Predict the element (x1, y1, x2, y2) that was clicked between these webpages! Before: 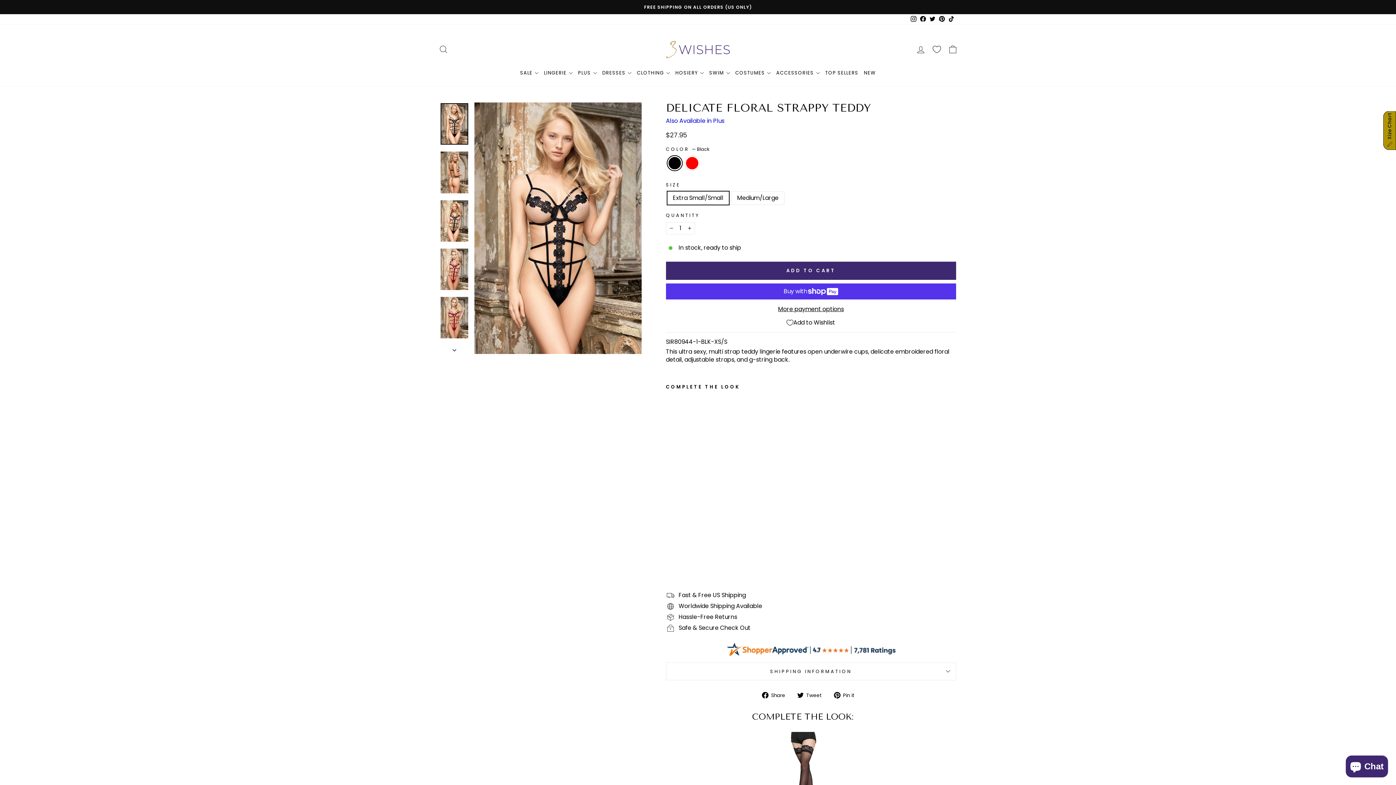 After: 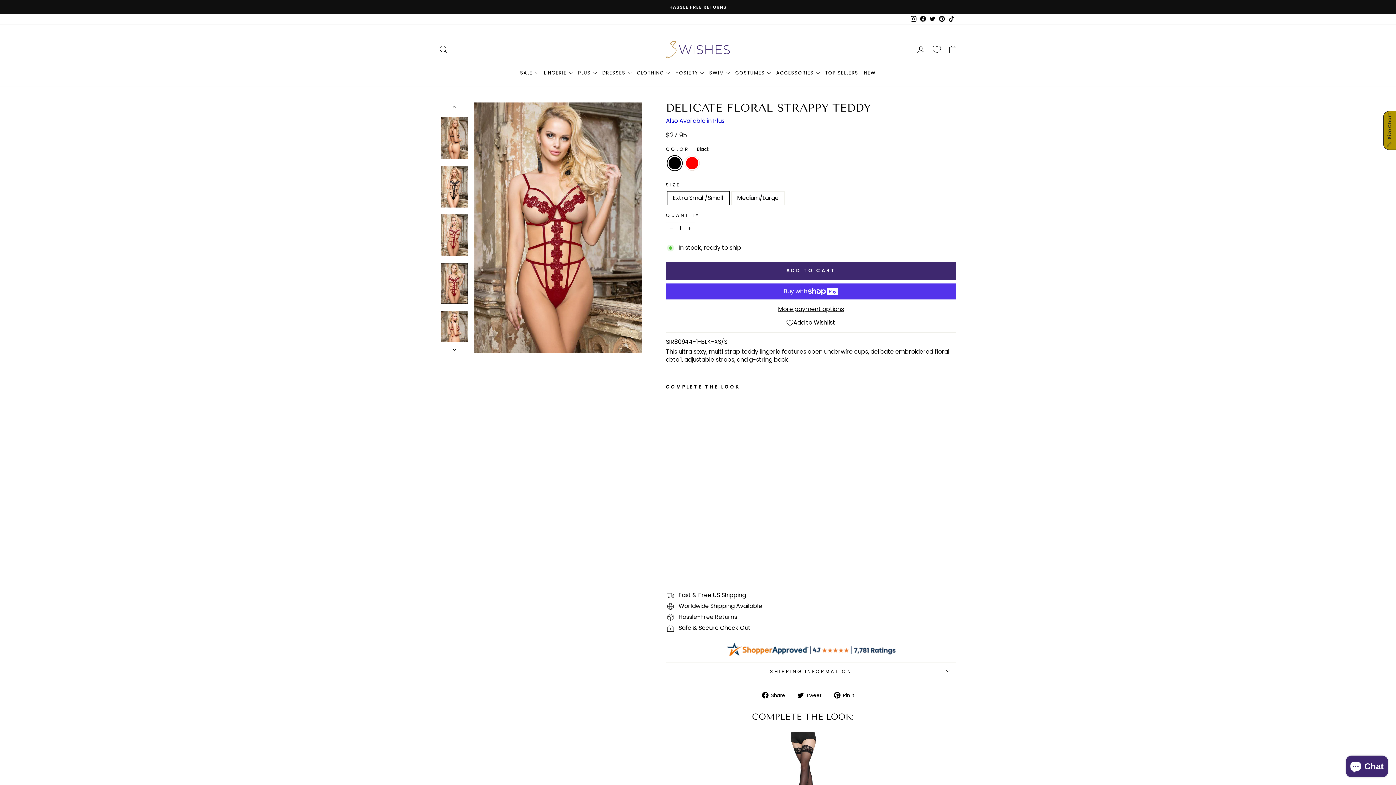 Action: bbox: (440, 297, 468, 338)